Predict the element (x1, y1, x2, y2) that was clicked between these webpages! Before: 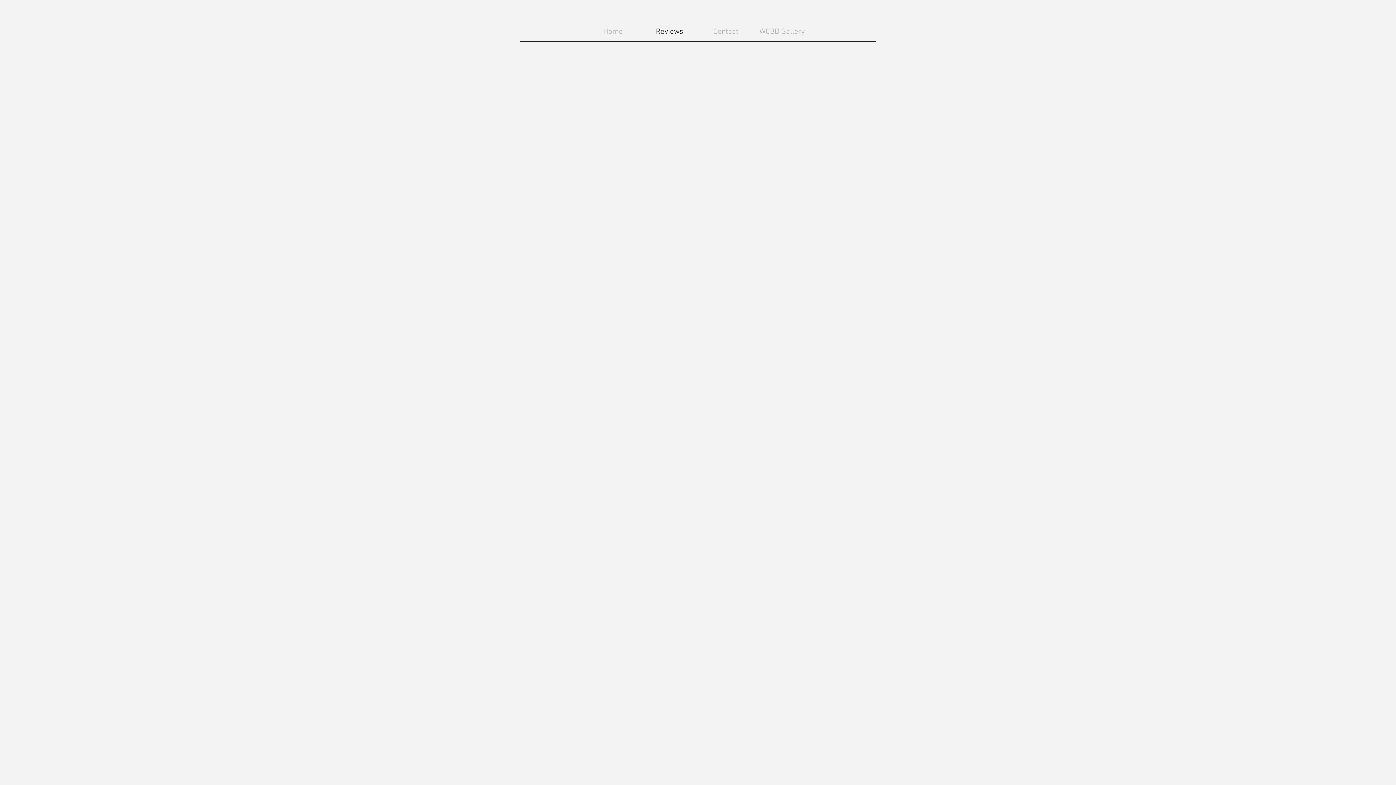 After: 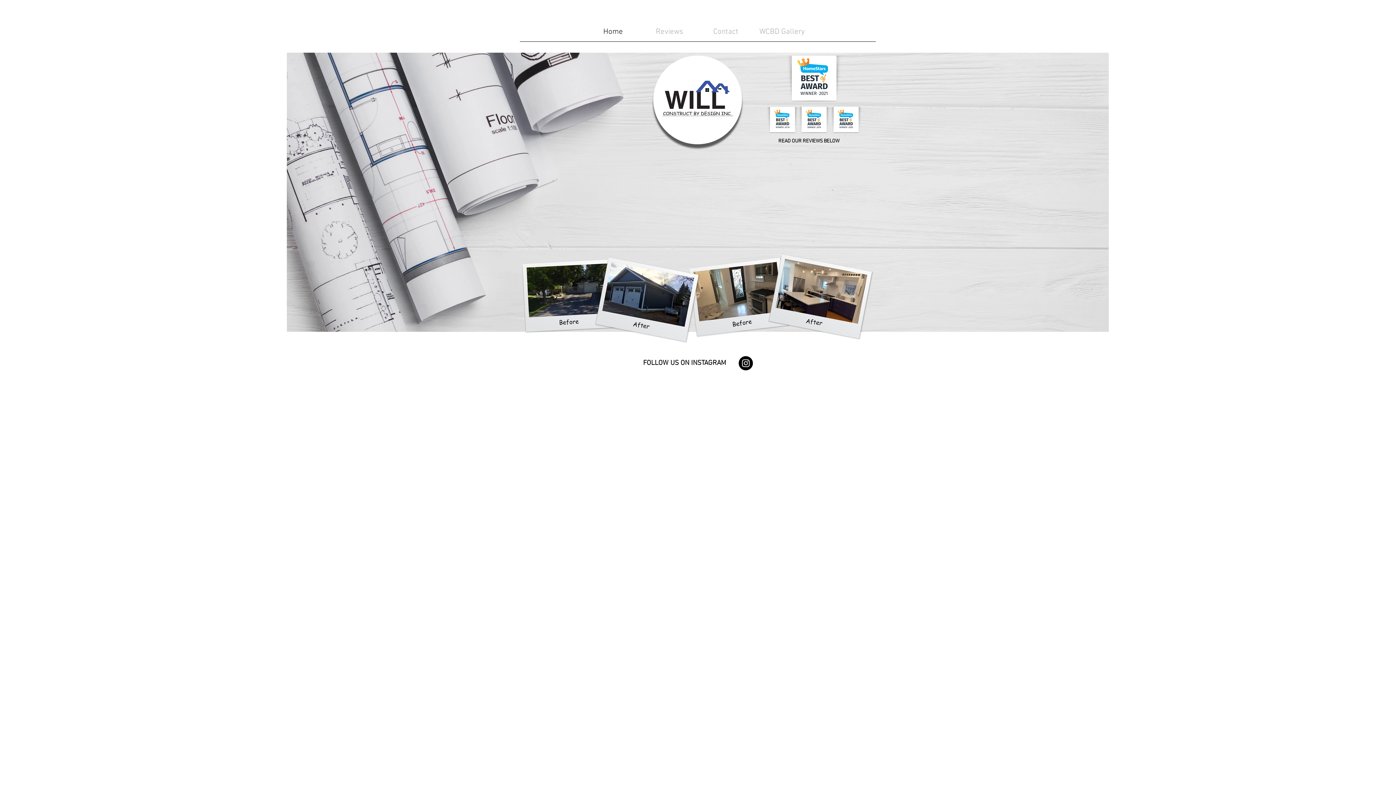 Action: bbox: (585, 23, 641, 40) label: Home